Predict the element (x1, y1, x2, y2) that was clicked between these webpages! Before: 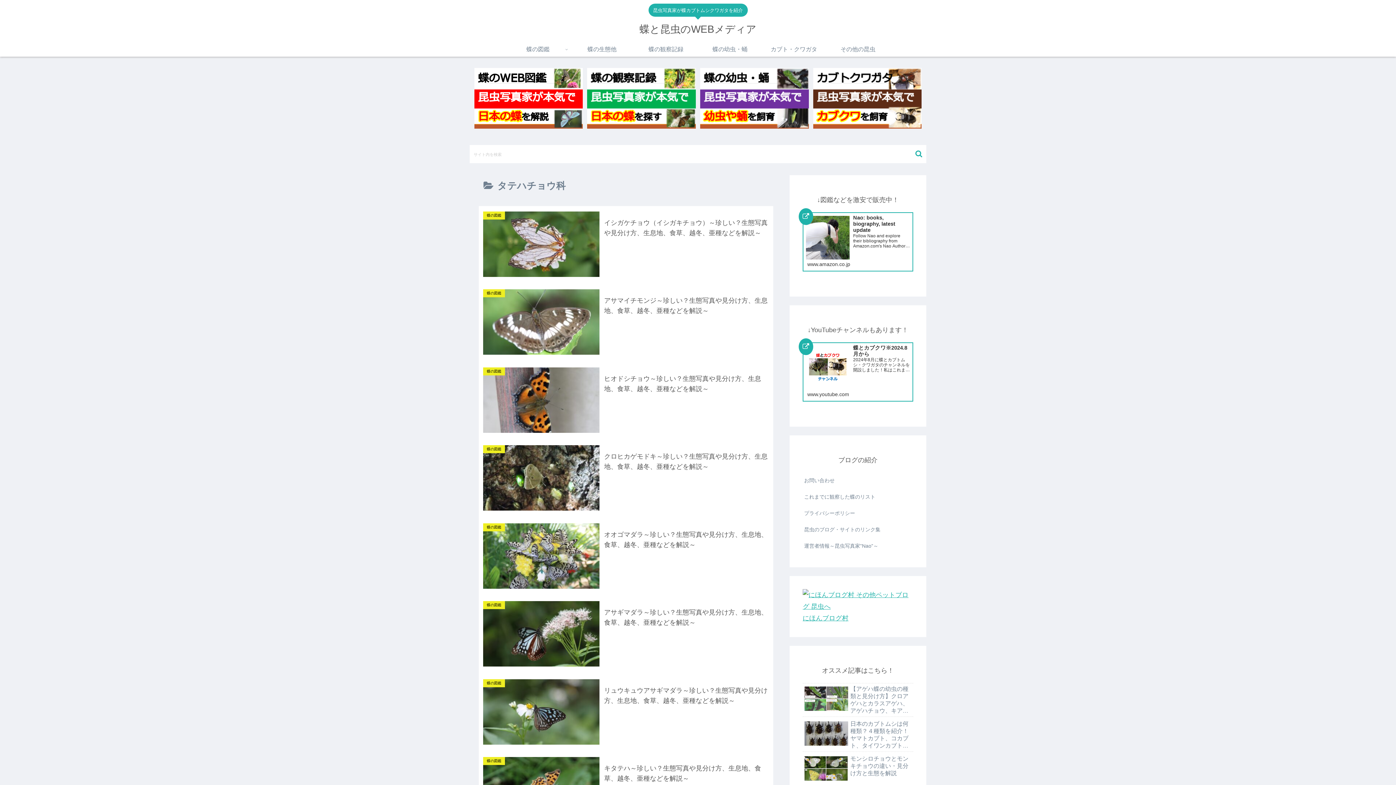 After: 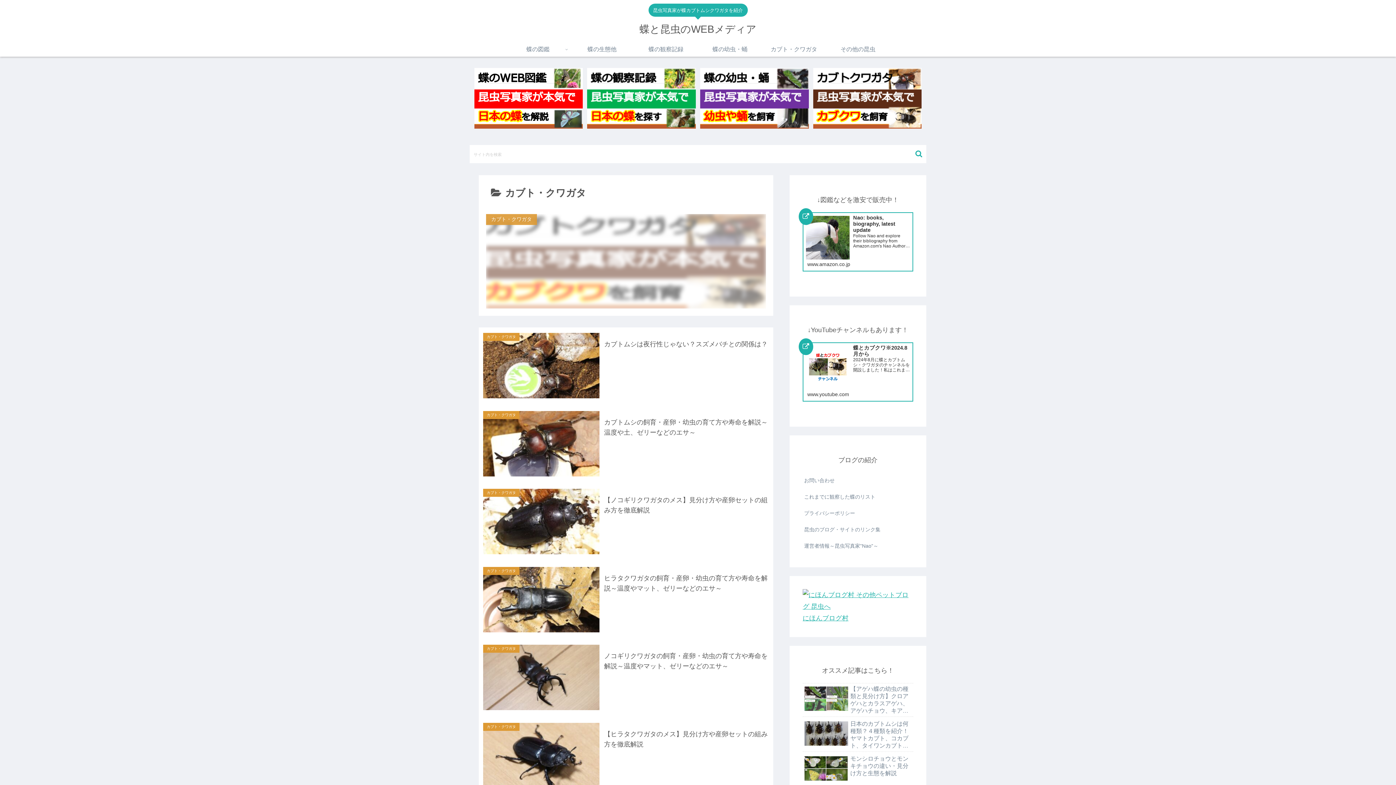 Action: bbox: (813, 67, 921, 128)